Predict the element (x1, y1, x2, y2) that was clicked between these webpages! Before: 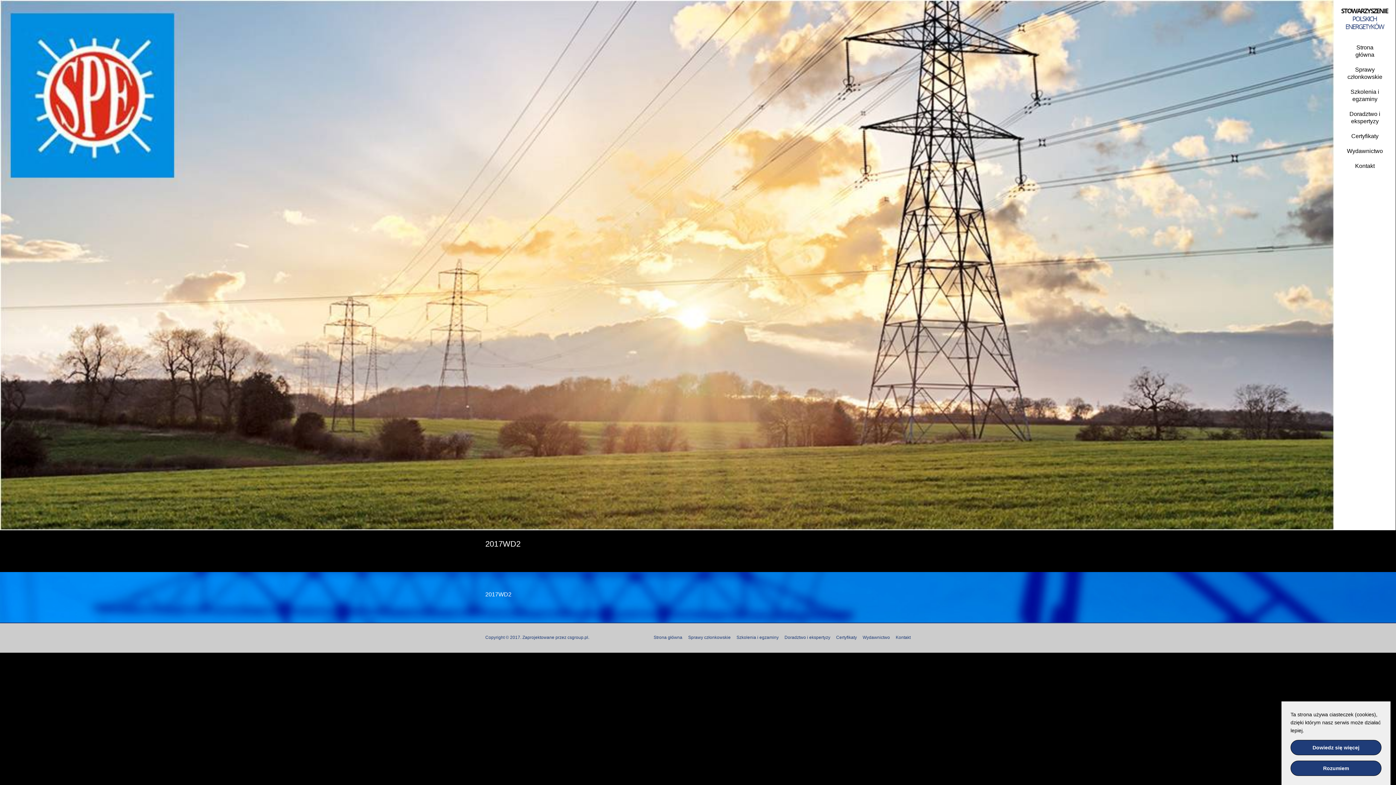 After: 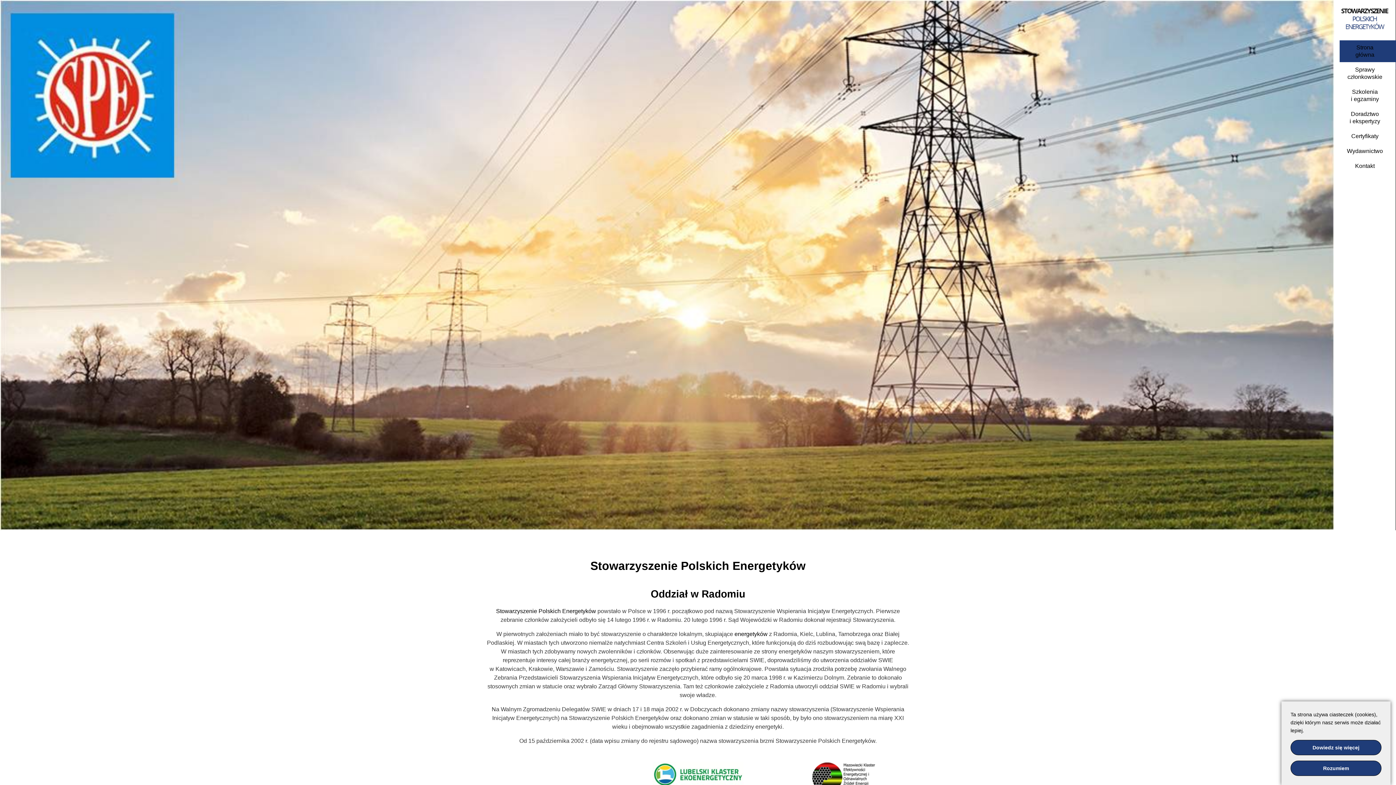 Action: bbox: (1340, 0, 1390, 6)